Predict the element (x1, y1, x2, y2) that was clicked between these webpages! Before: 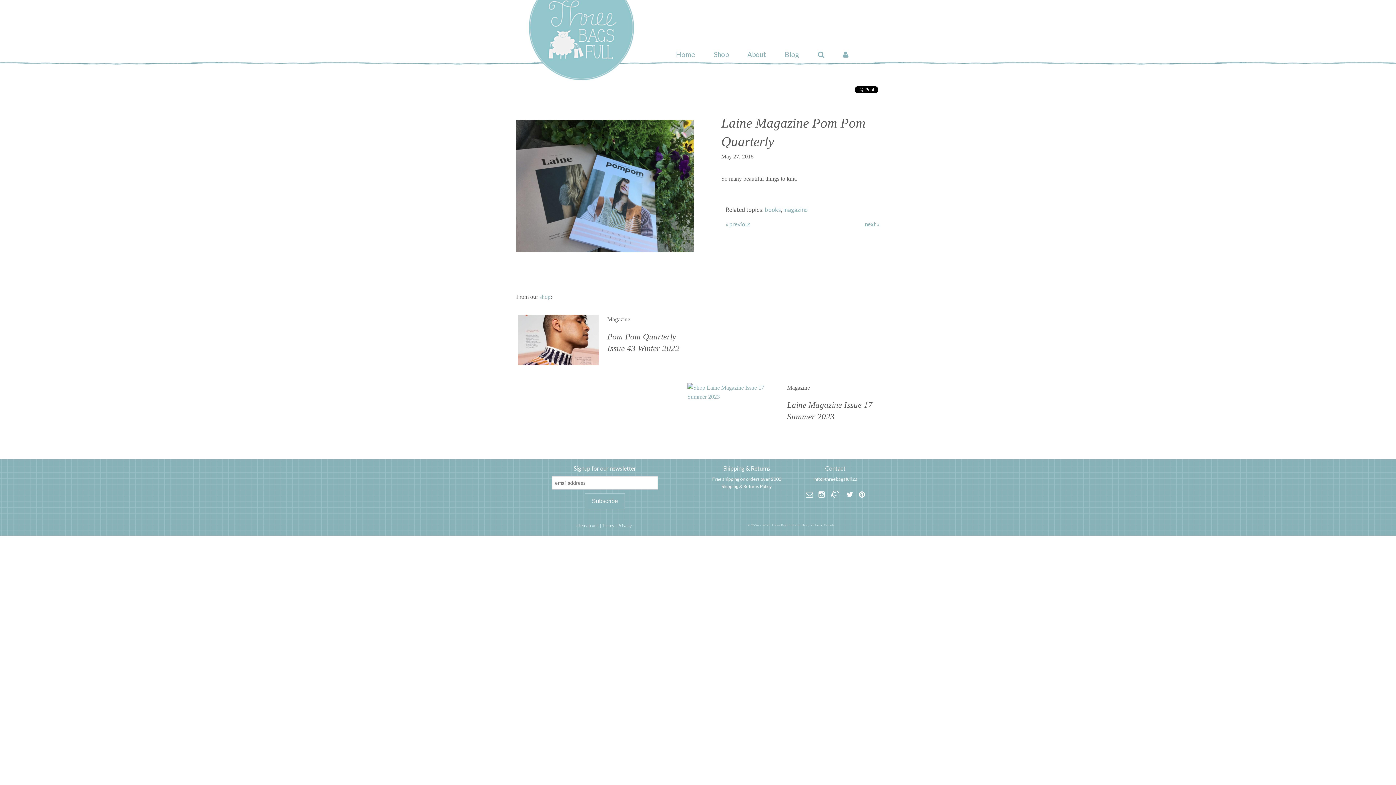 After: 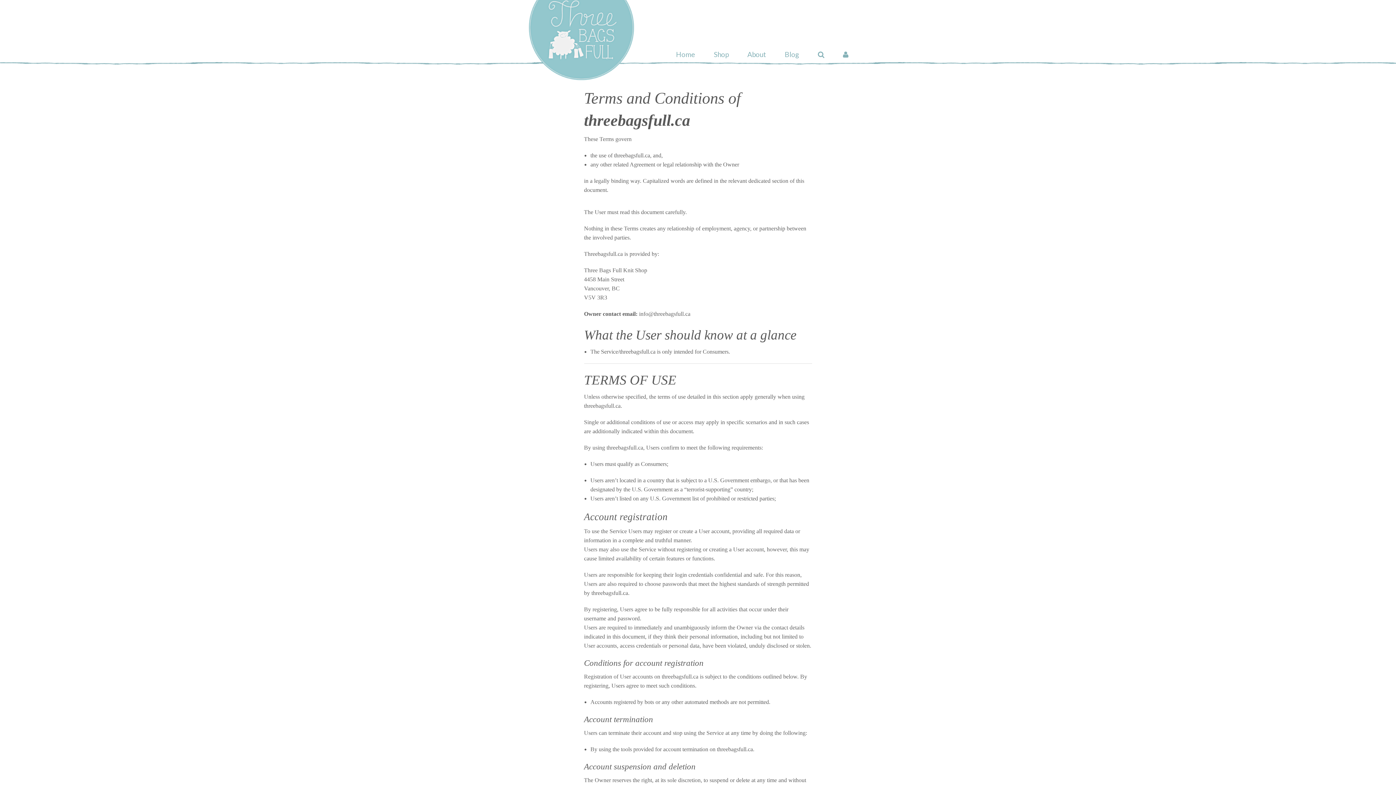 Action: label: Terms bbox: (602, 523, 614, 527)